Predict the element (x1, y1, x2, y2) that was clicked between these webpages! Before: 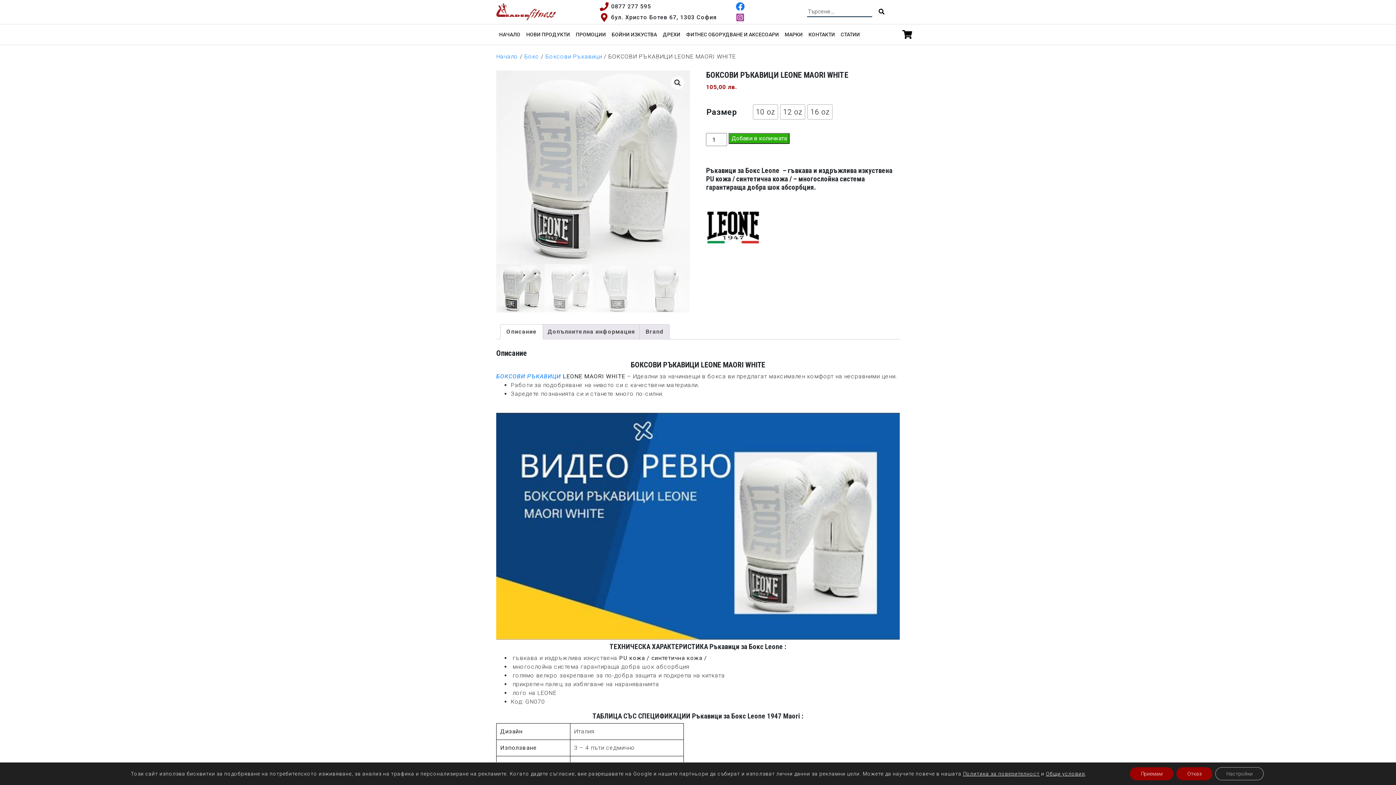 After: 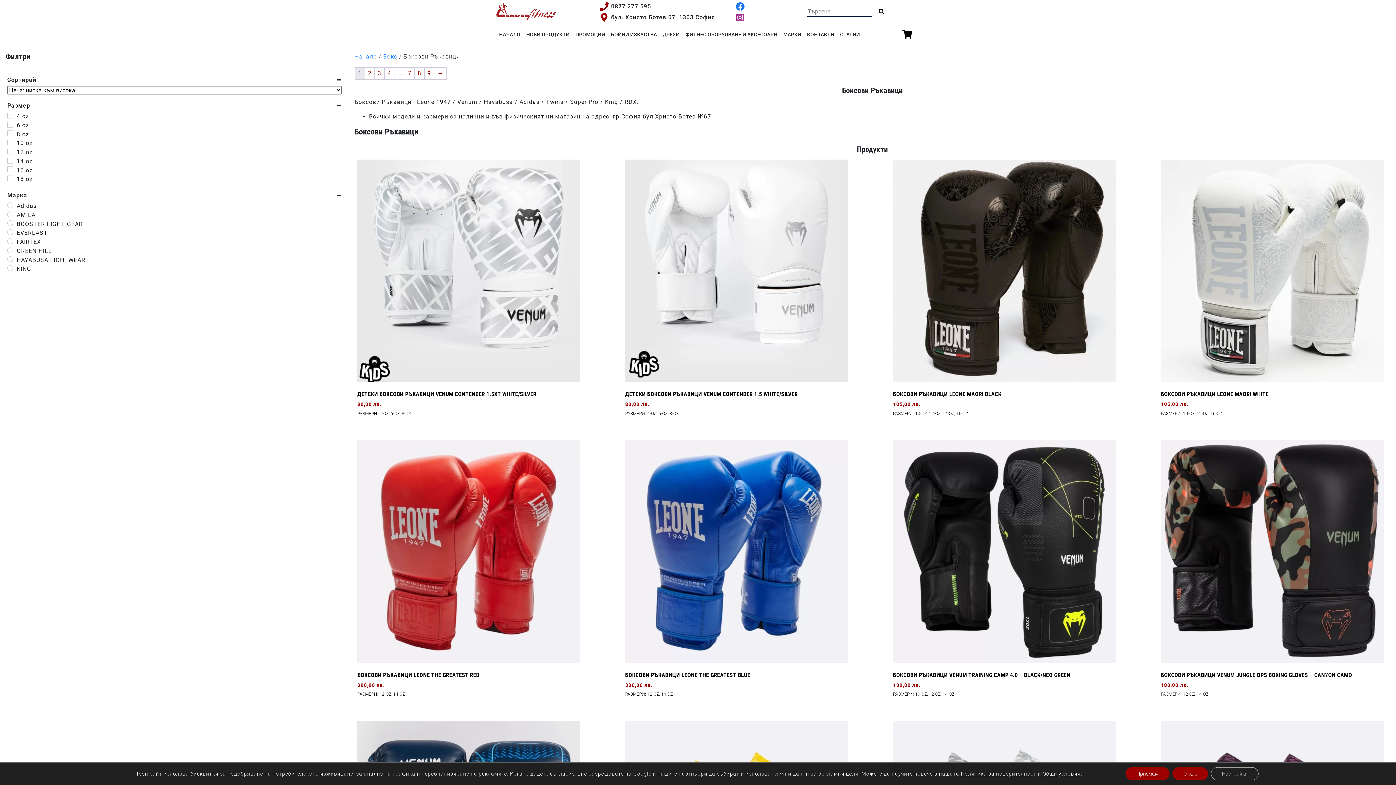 Action: bbox: (545, 53, 602, 60) label: Боксови Ръкавици